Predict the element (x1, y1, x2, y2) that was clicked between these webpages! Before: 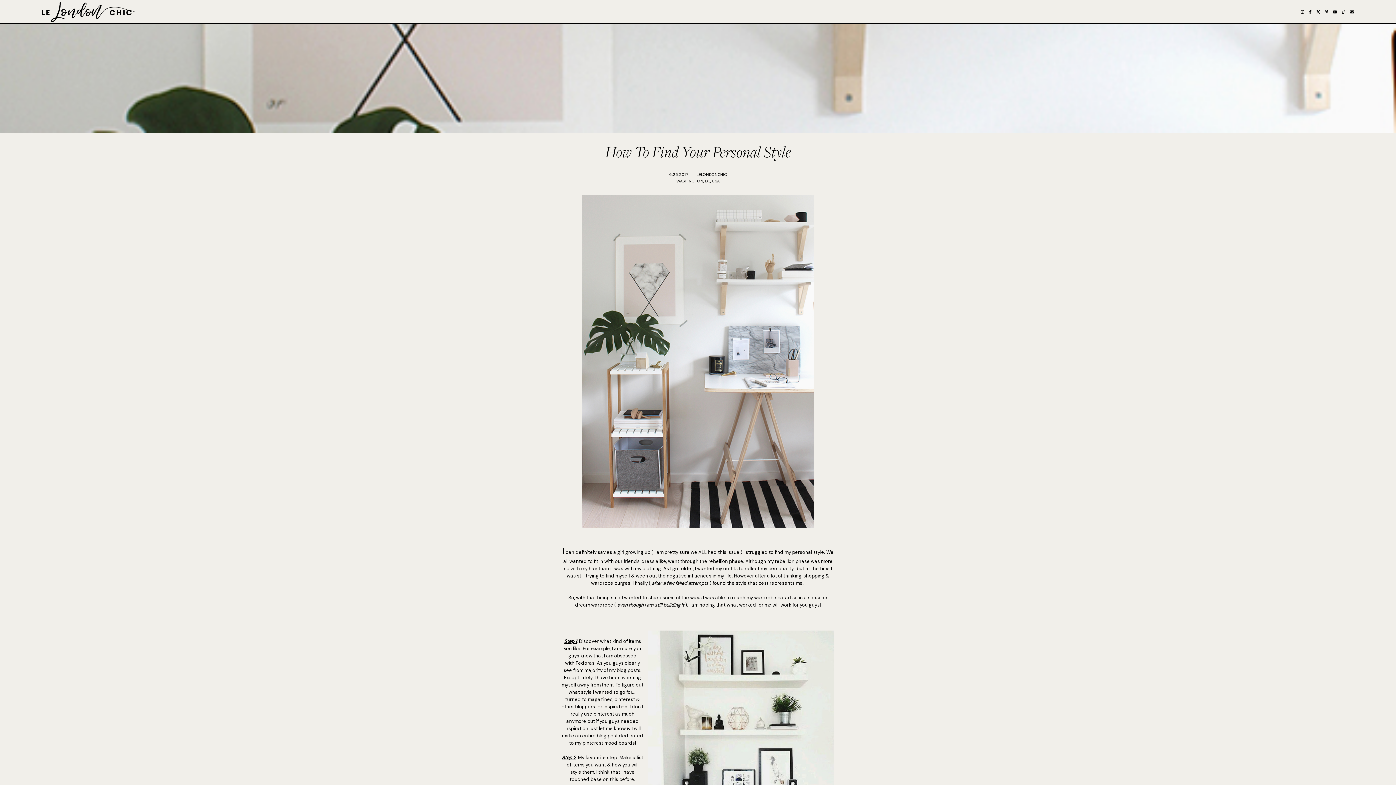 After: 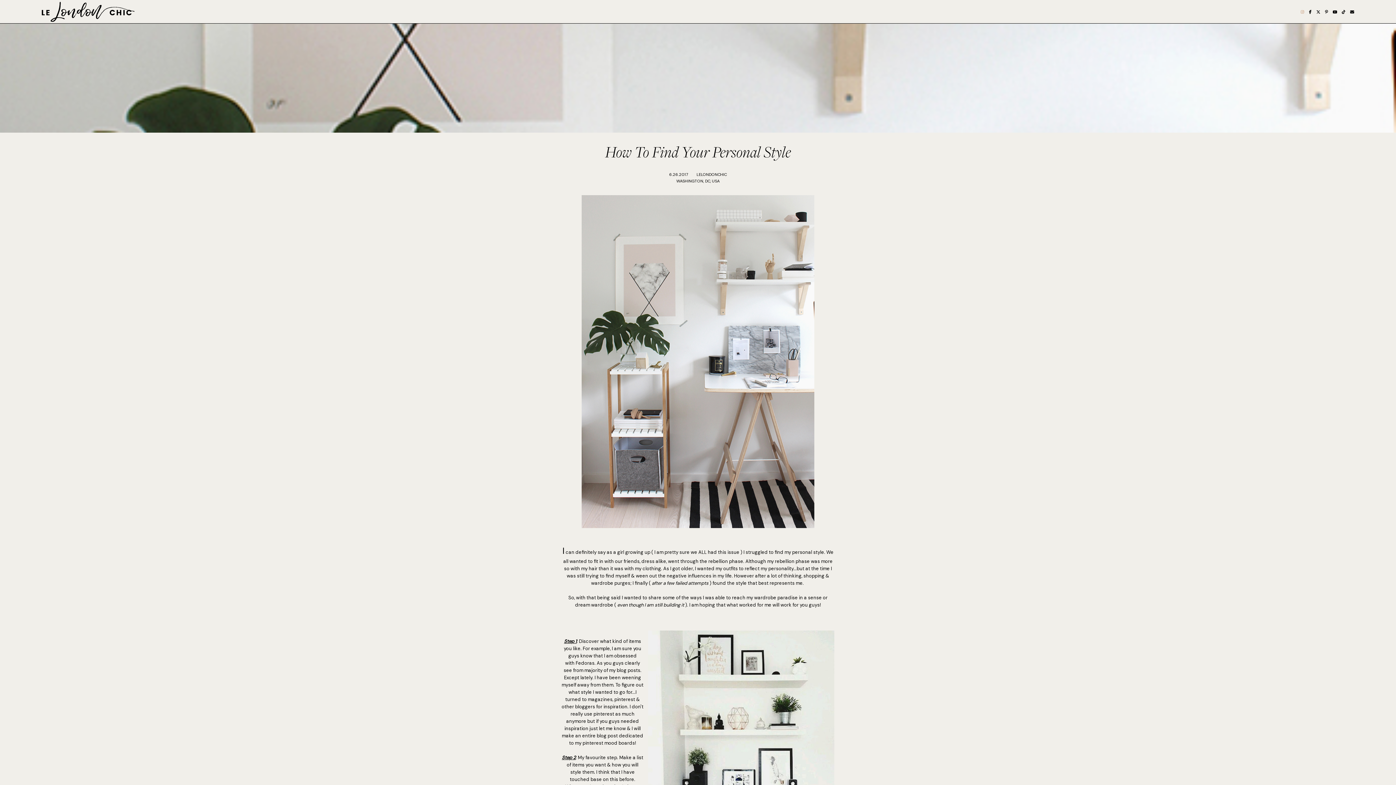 Action: bbox: (1301, 0, 1304, 24)